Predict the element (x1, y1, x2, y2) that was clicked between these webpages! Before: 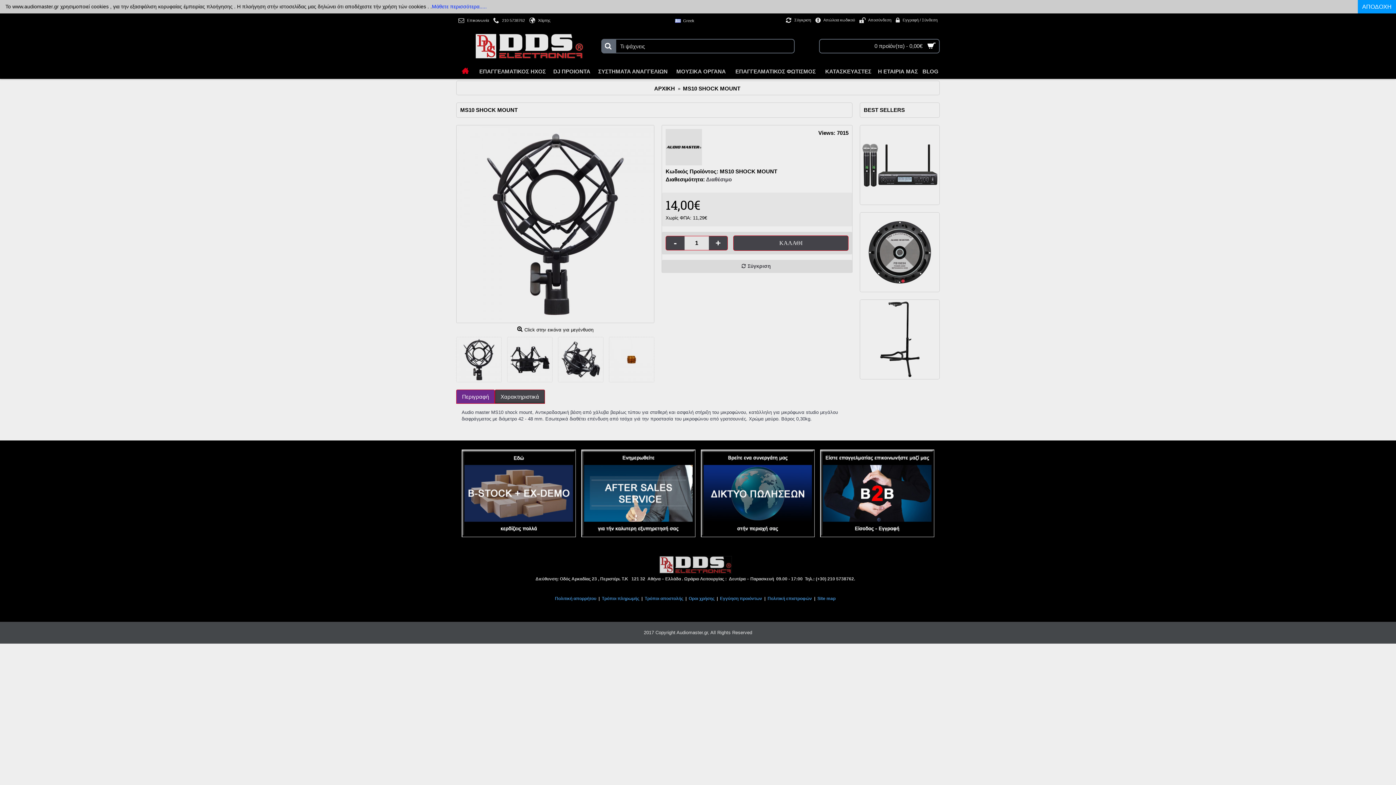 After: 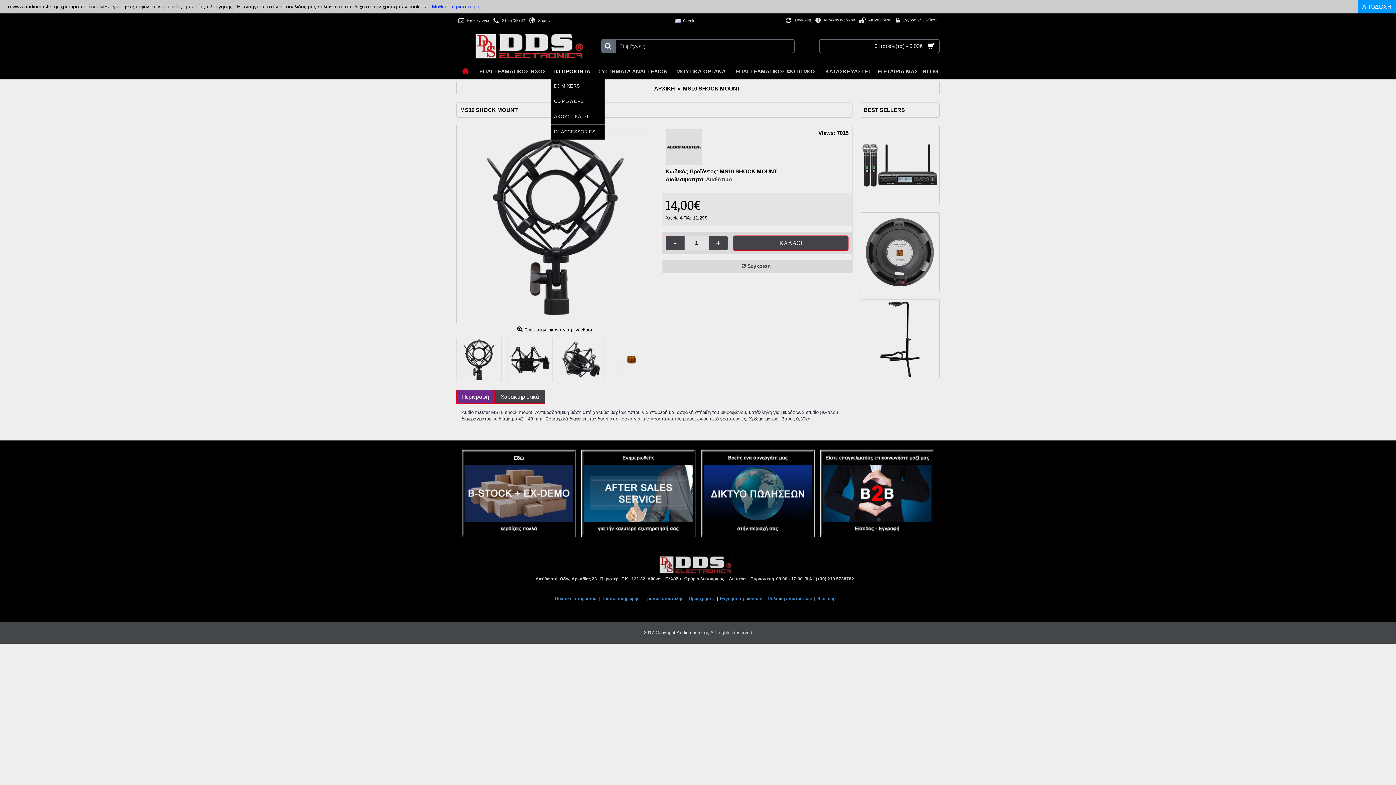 Action: bbox: (550, 64, 593, 78) label: DJ ΠΡΟΙΟΝΤΑ